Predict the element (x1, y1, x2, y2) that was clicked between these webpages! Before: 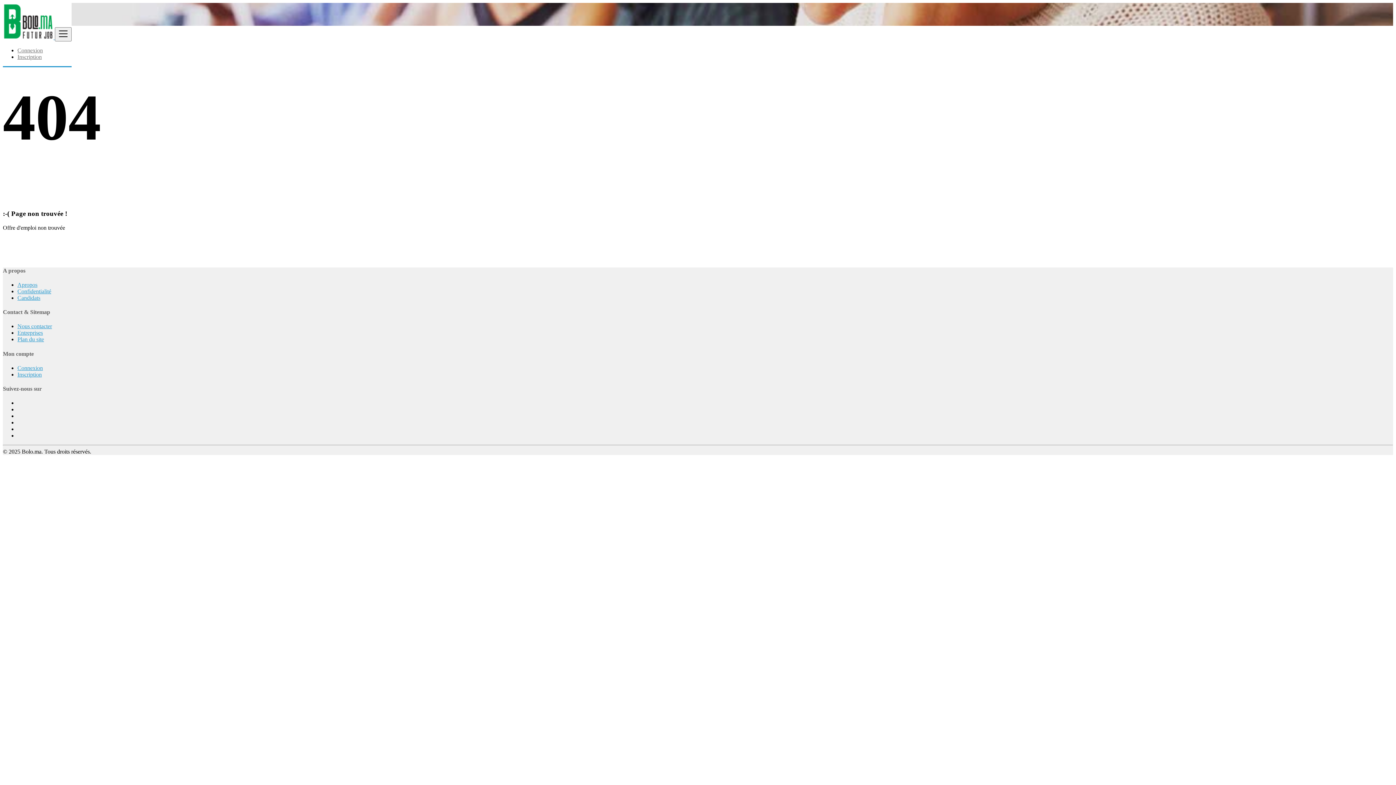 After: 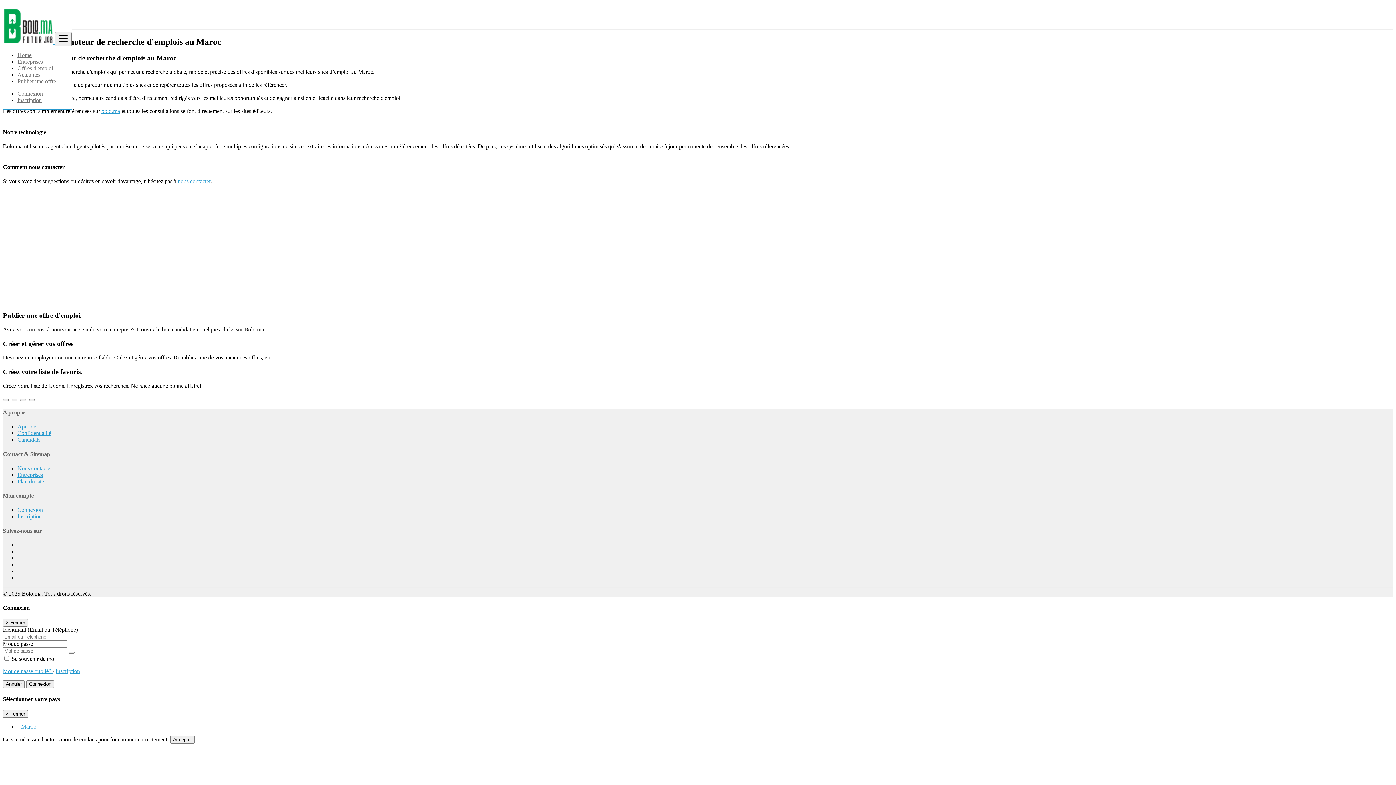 Action: label: Apropos bbox: (17, 281, 37, 287)